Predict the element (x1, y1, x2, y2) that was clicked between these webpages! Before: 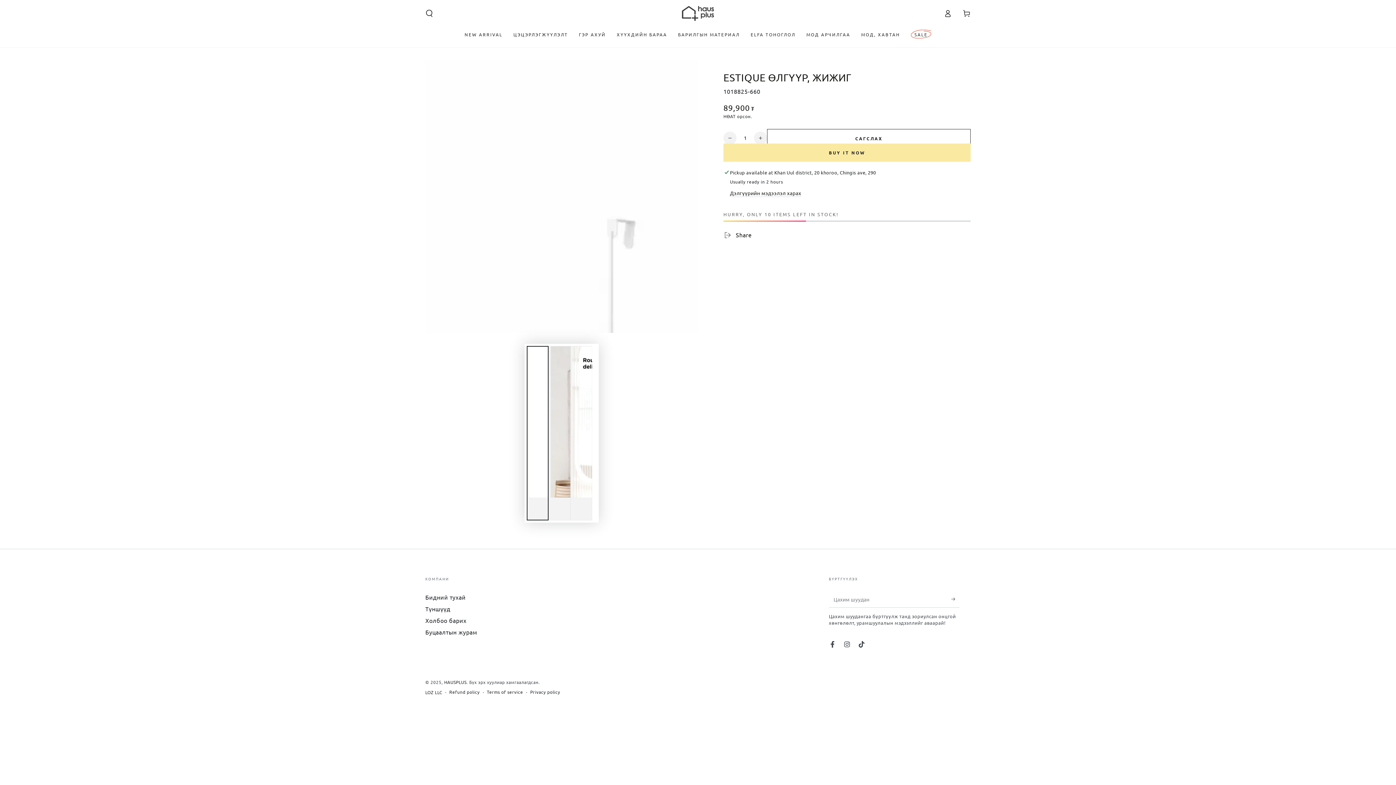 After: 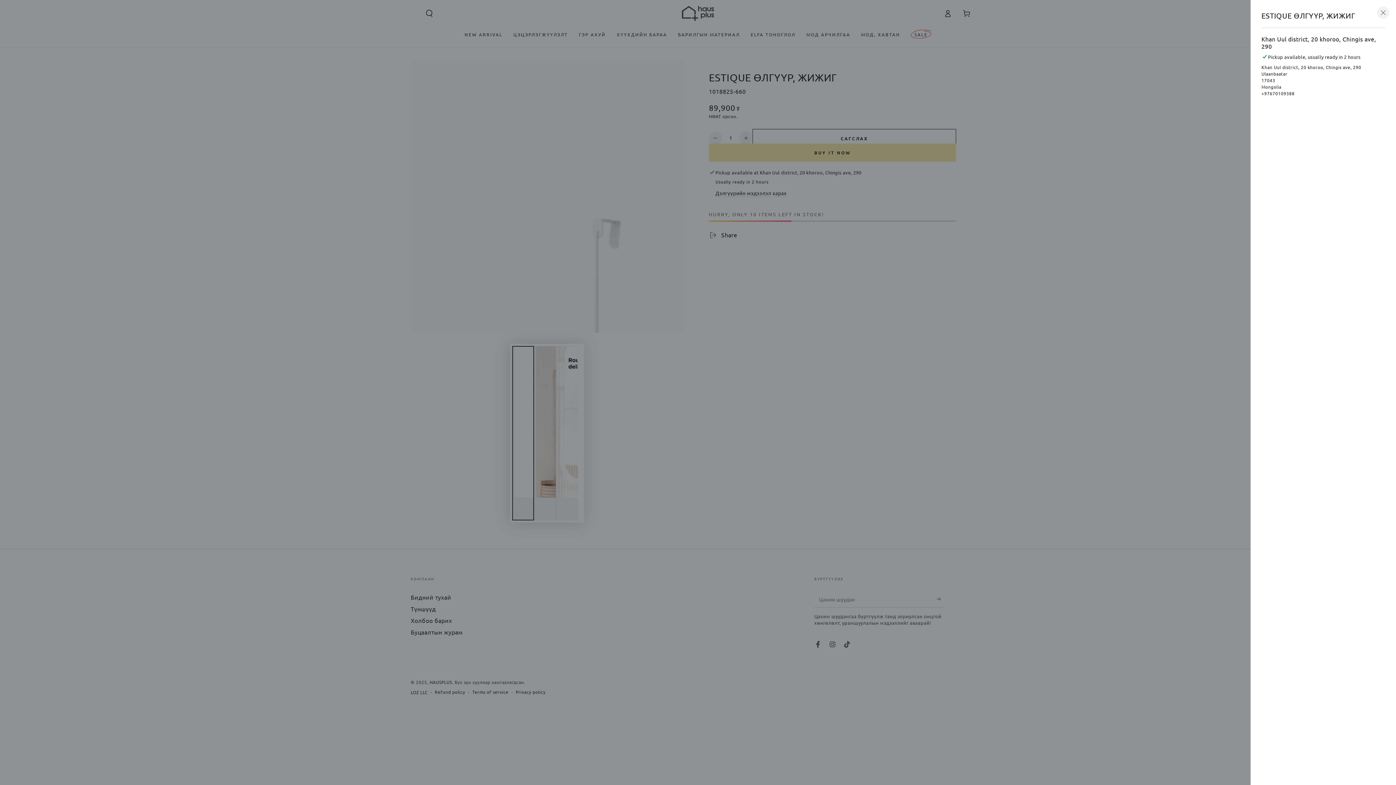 Action: bbox: (730, 189, 801, 196) label: Дэлгүүрийн мэдээлэл харах